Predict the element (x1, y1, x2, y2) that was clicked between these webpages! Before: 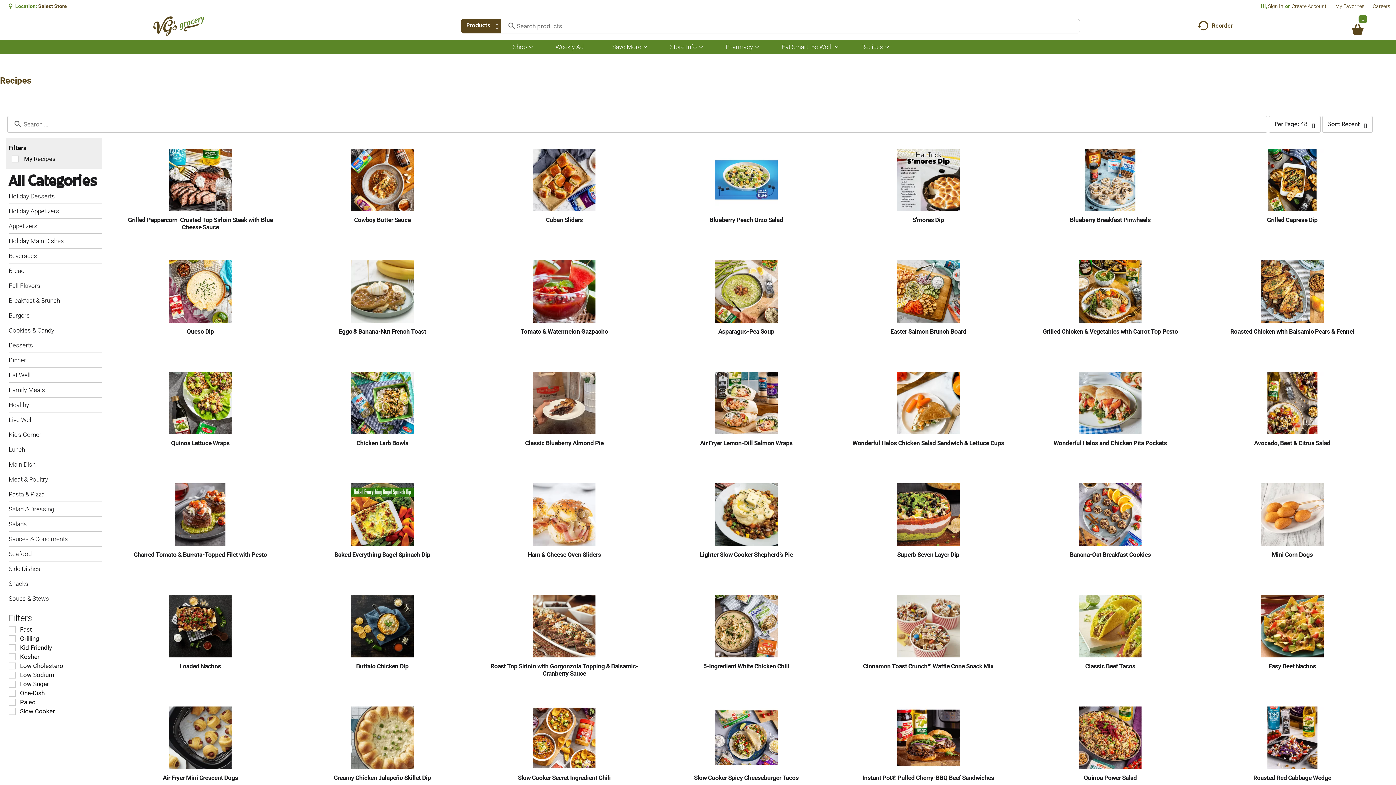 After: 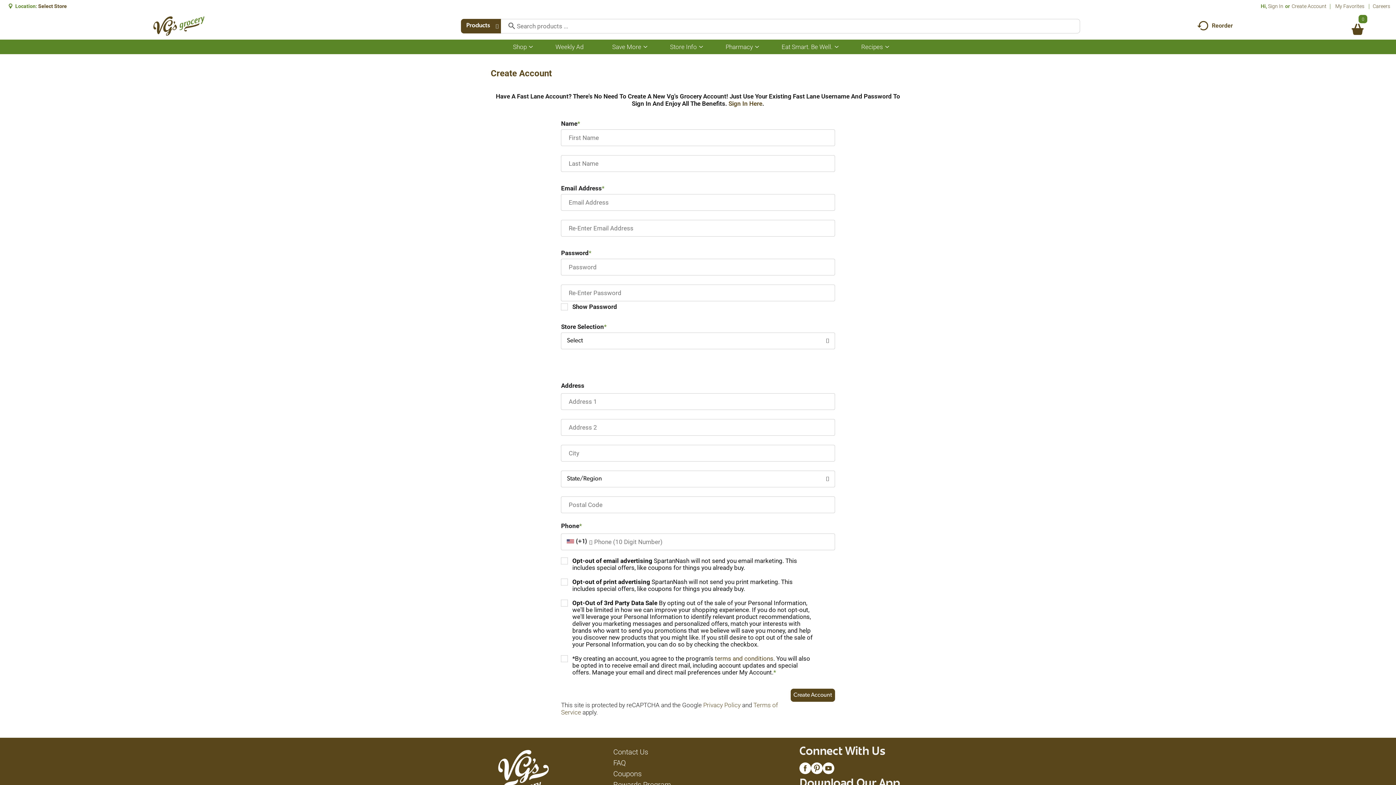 Action: bbox: (1292, 3, 1326, 9) label: Create Account